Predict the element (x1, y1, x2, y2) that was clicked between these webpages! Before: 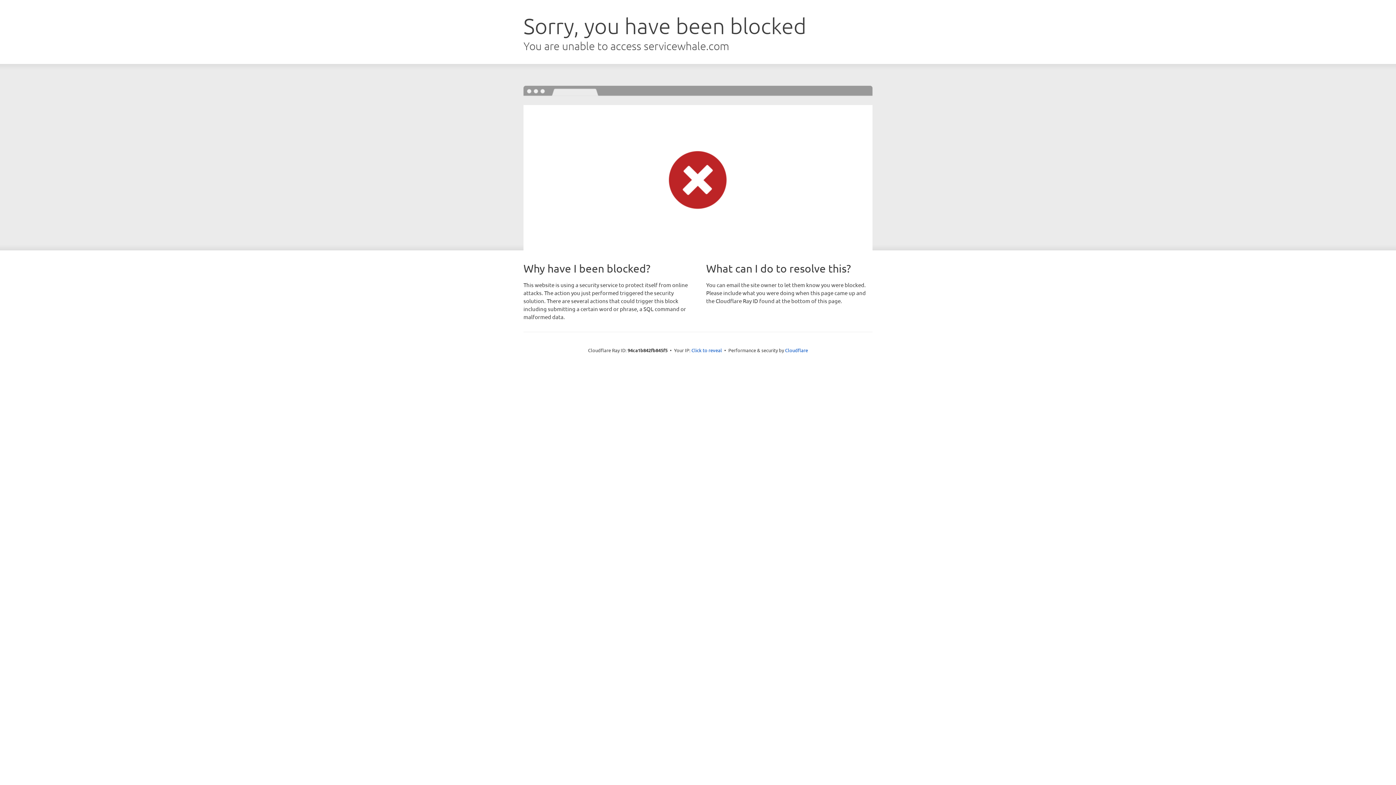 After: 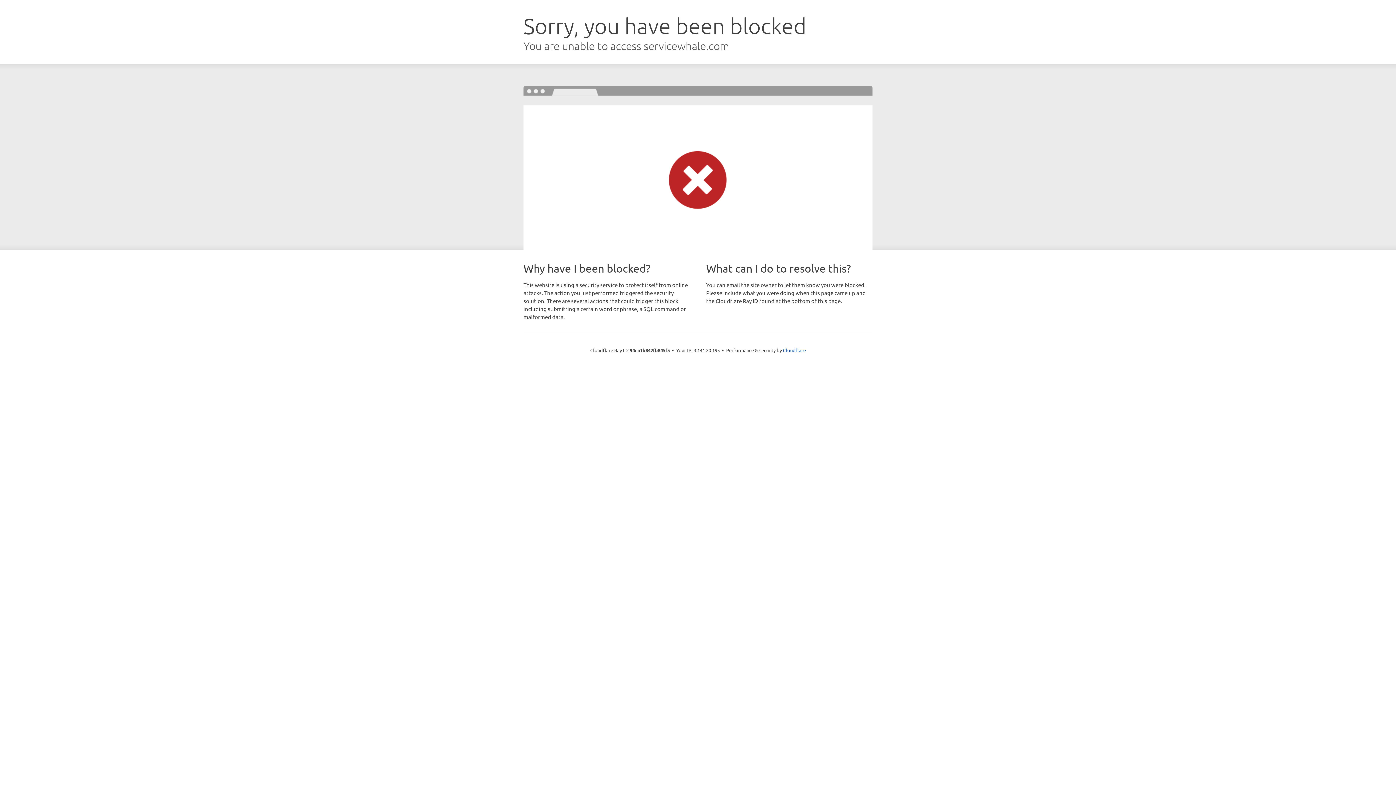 Action: bbox: (691, 346, 722, 353) label: Click to reveal